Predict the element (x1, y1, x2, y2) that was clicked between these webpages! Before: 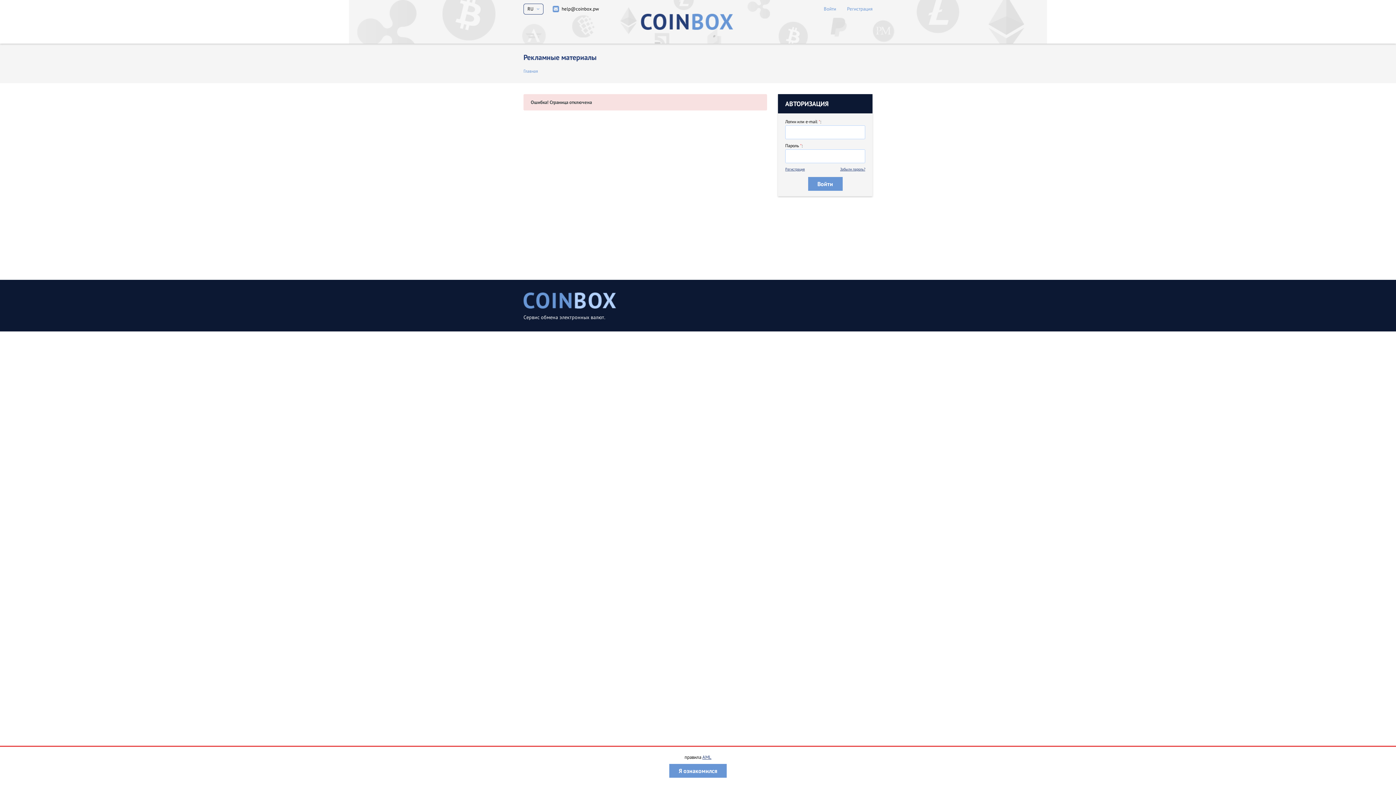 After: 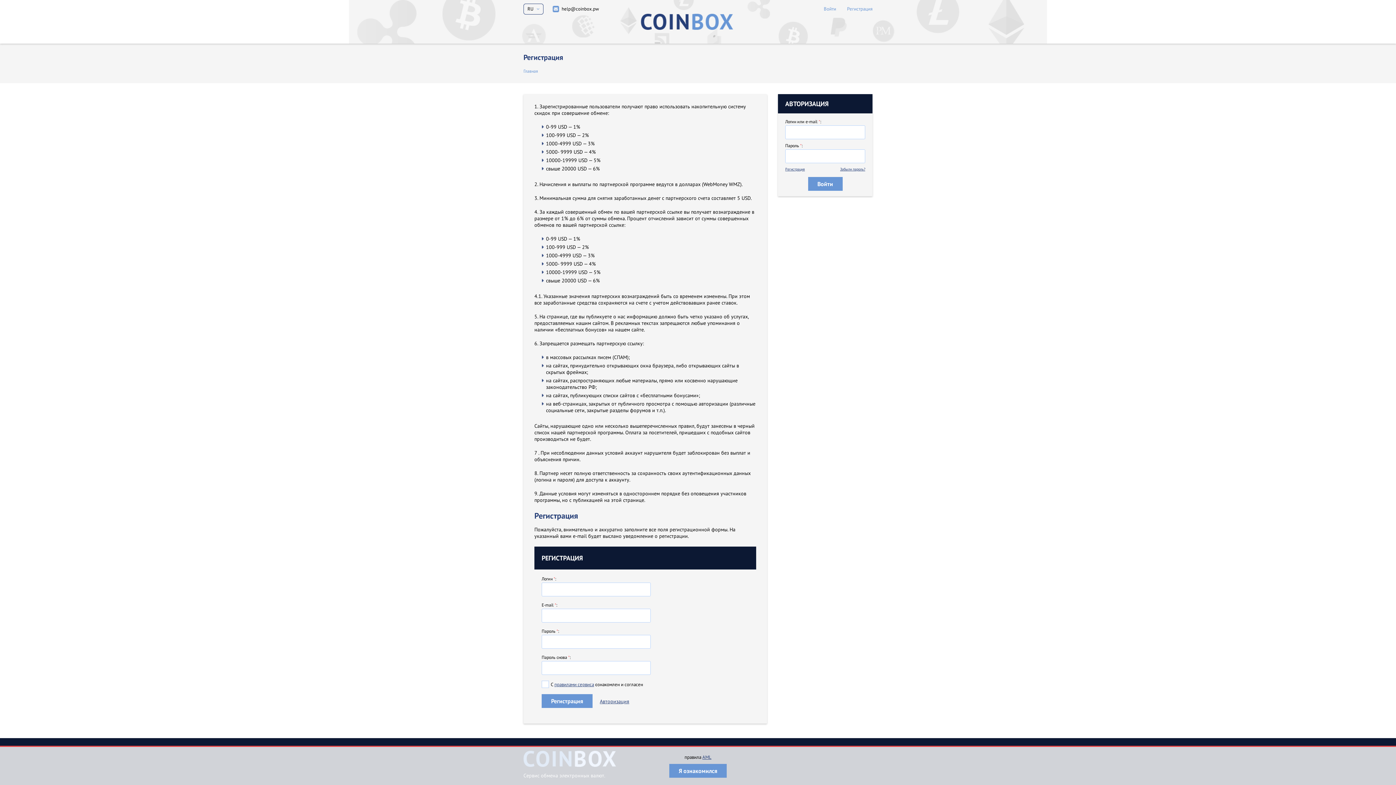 Action: bbox: (785, 166, 805, 171) label: Регистрация